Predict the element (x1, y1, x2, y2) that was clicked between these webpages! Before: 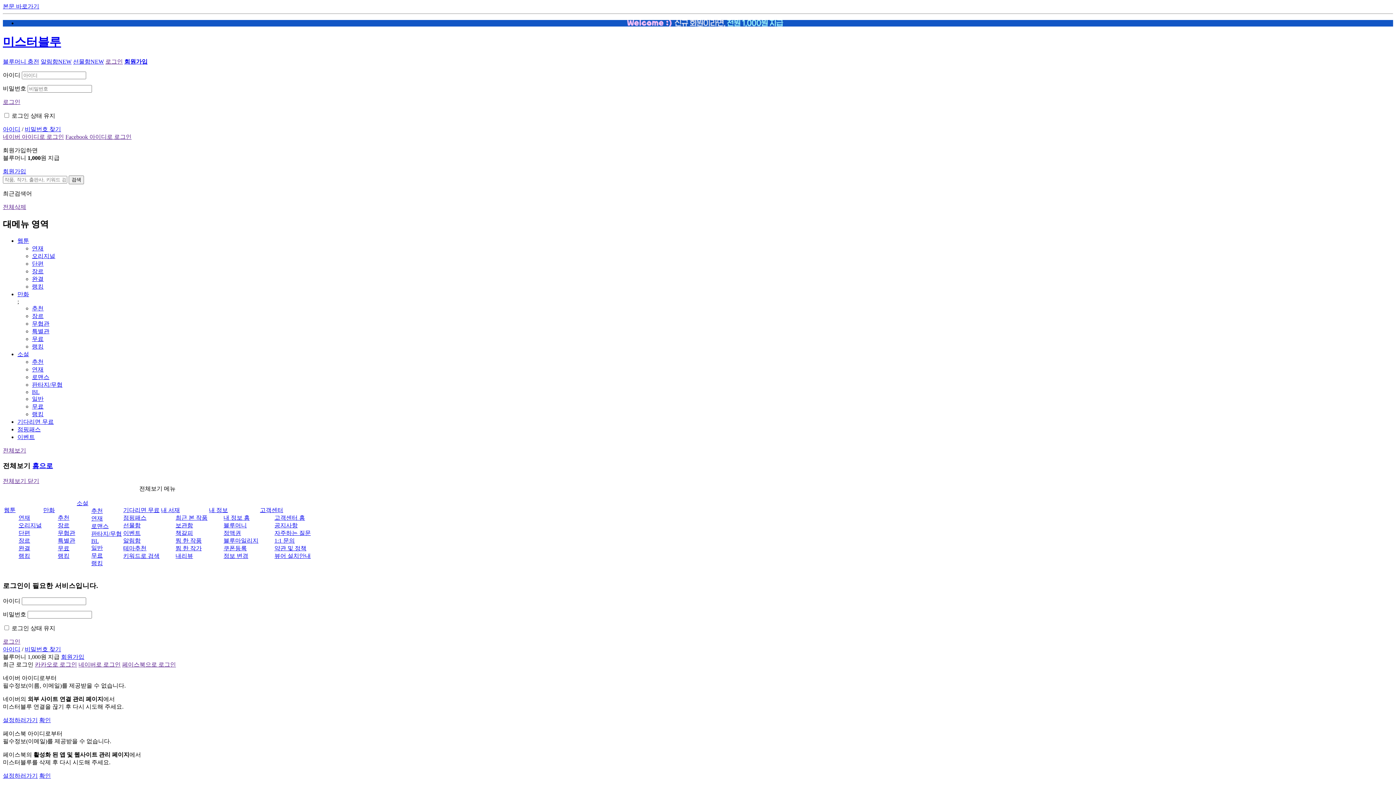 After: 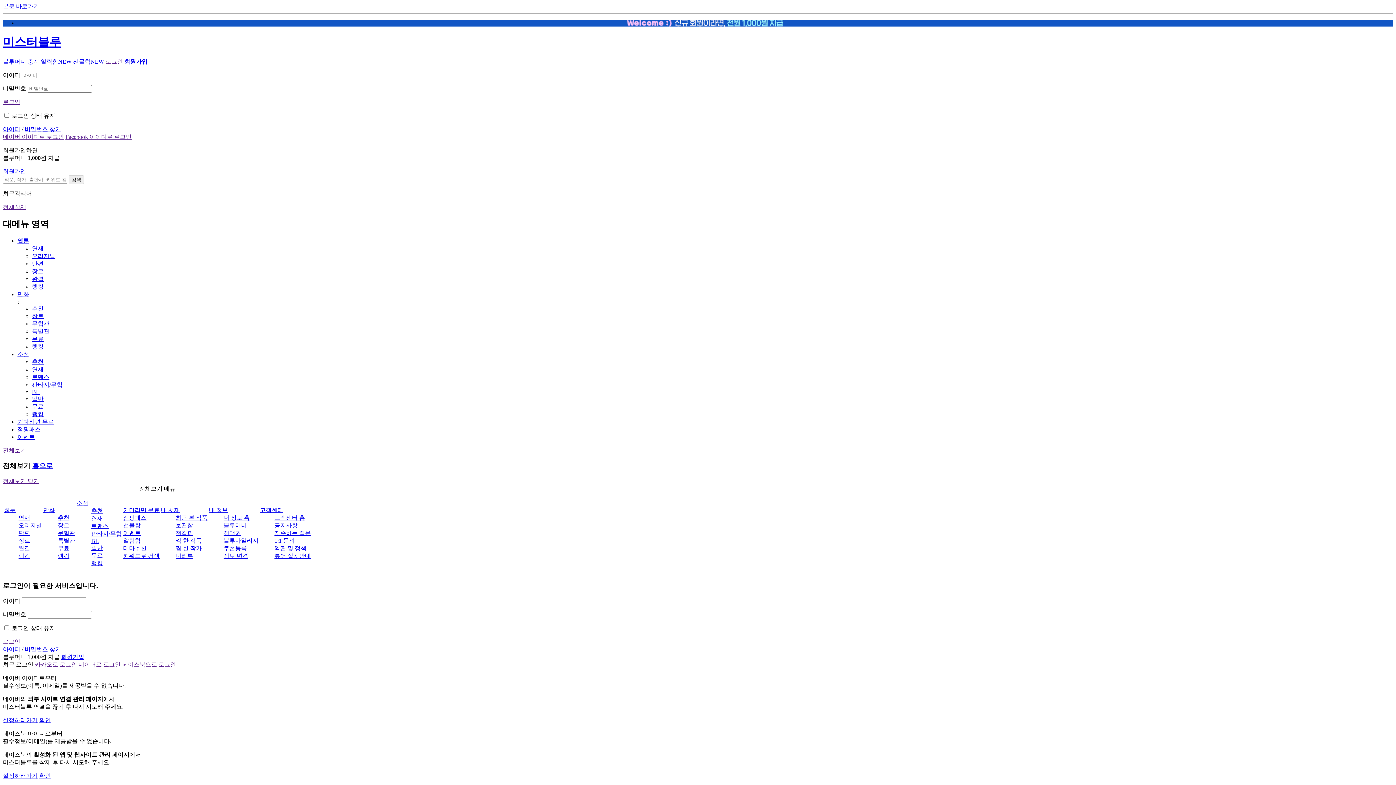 Action: bbox: (2, 58, 39, 64) label: 블루머니 충전